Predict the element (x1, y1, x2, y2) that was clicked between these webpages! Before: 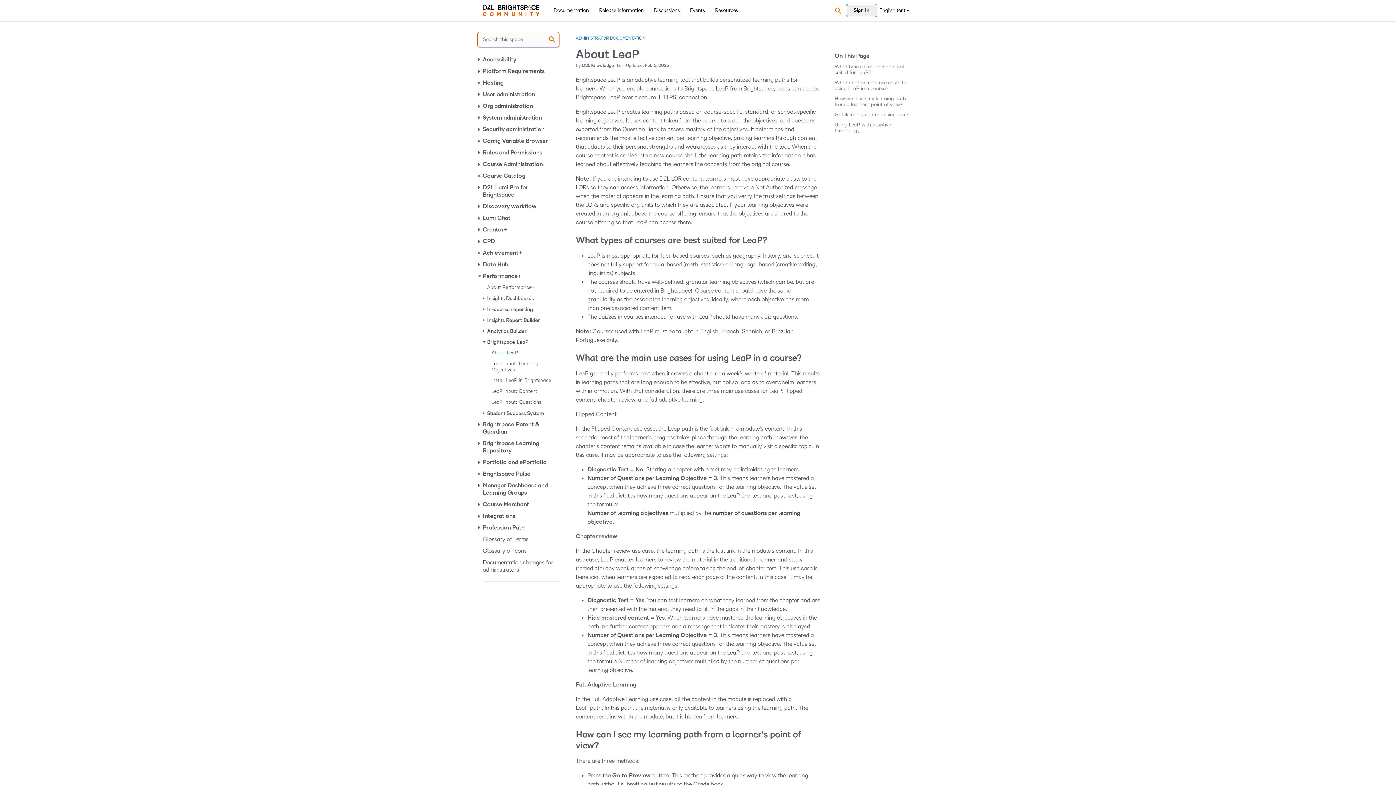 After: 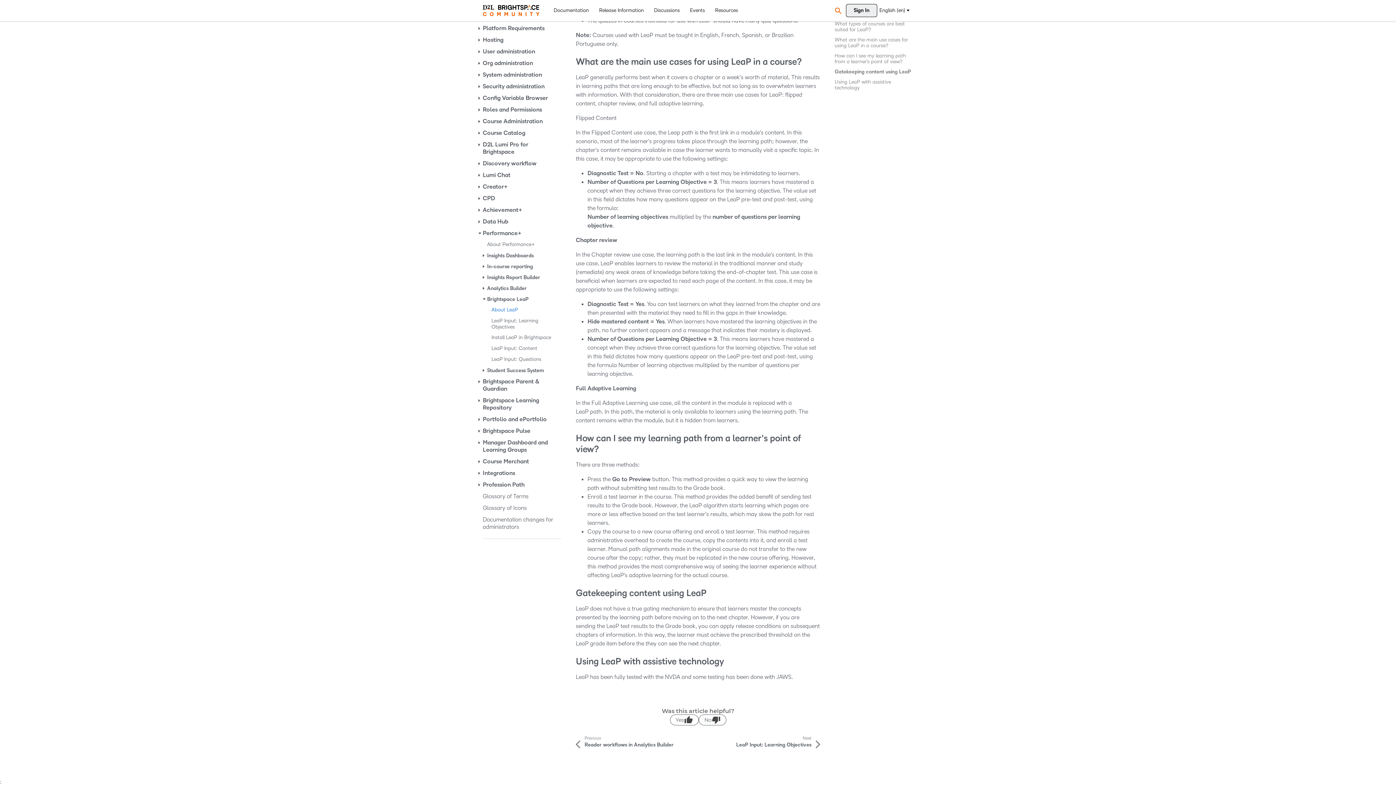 Action: label: Gatekeeping content using LeaP bbox: (834, 108, 910, 114)